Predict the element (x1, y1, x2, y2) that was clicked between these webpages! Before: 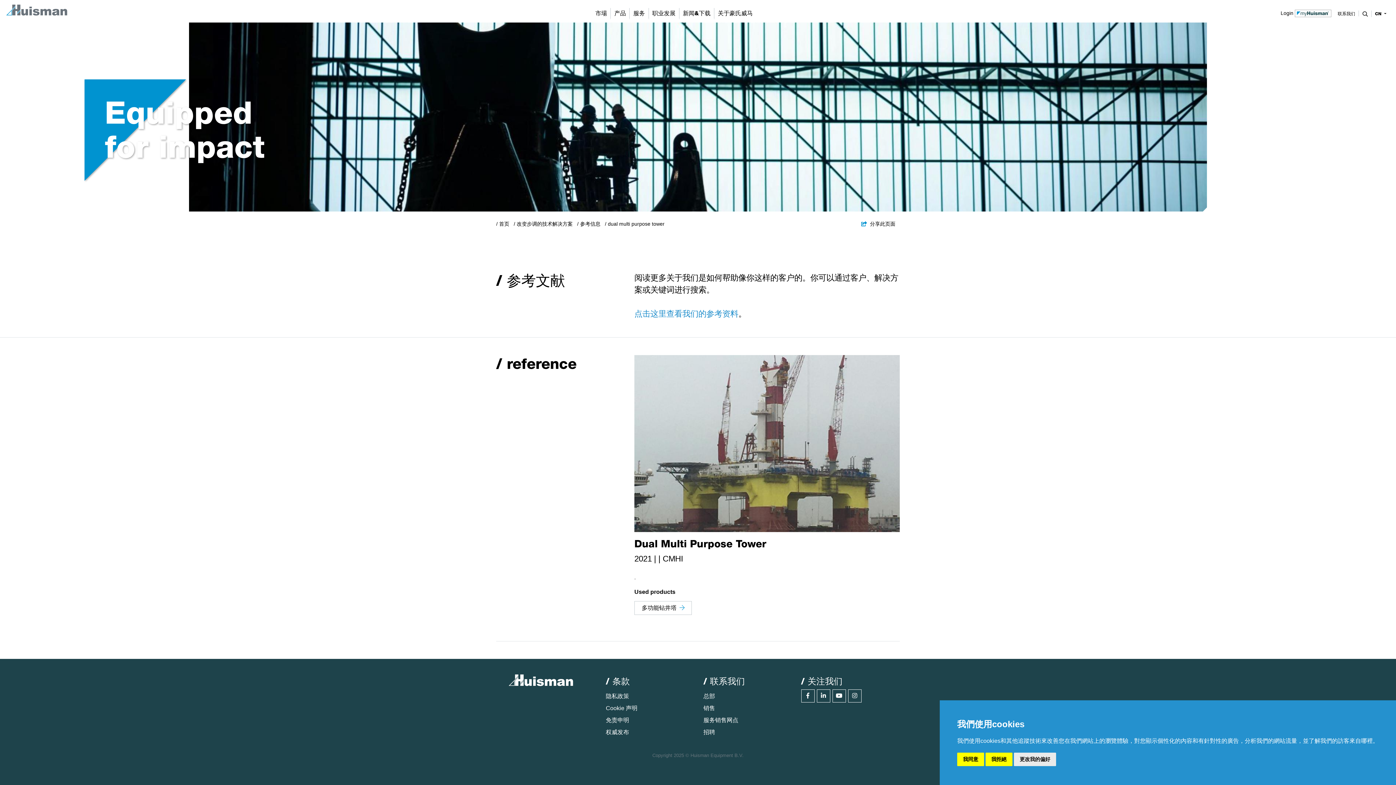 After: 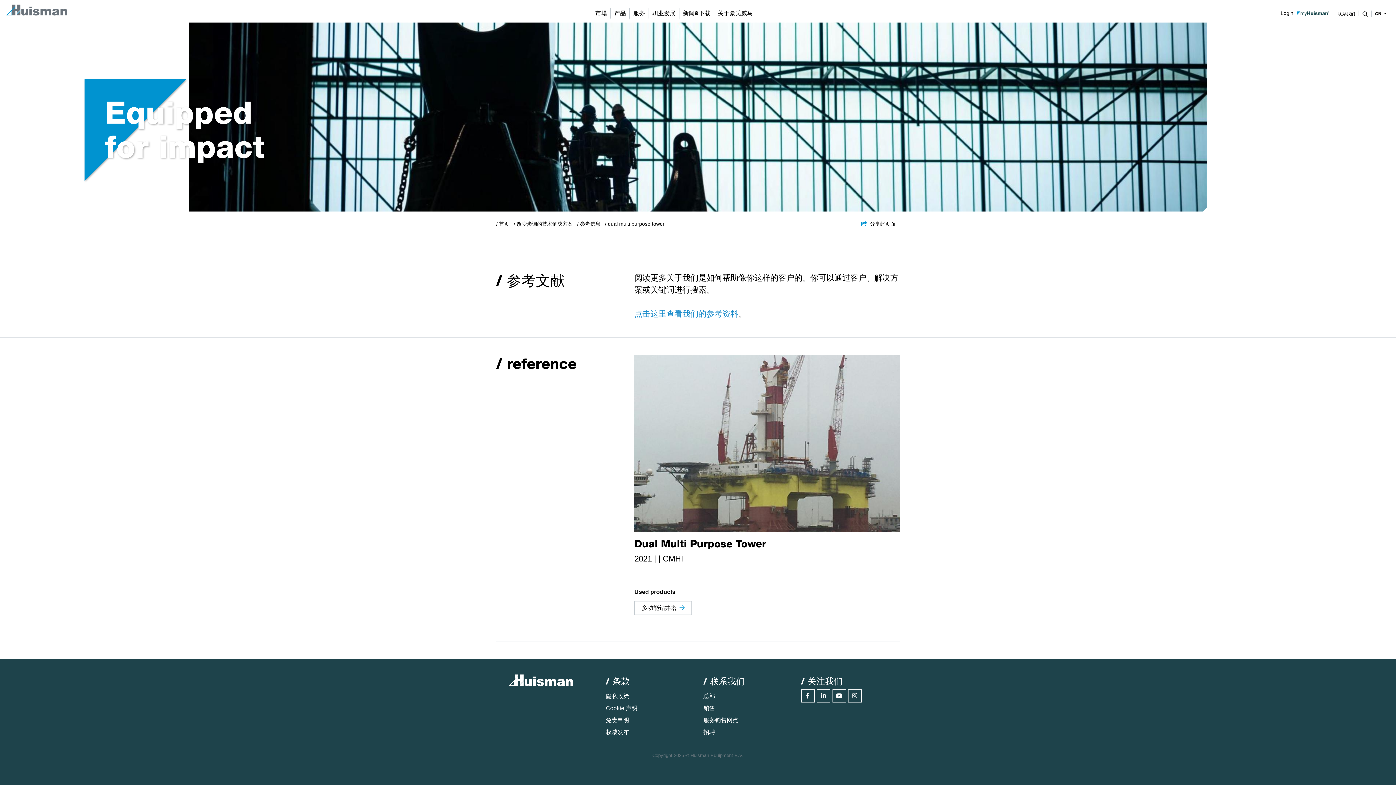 Action: bbox: (985, 753, 1012, 766) label: 我拒絕